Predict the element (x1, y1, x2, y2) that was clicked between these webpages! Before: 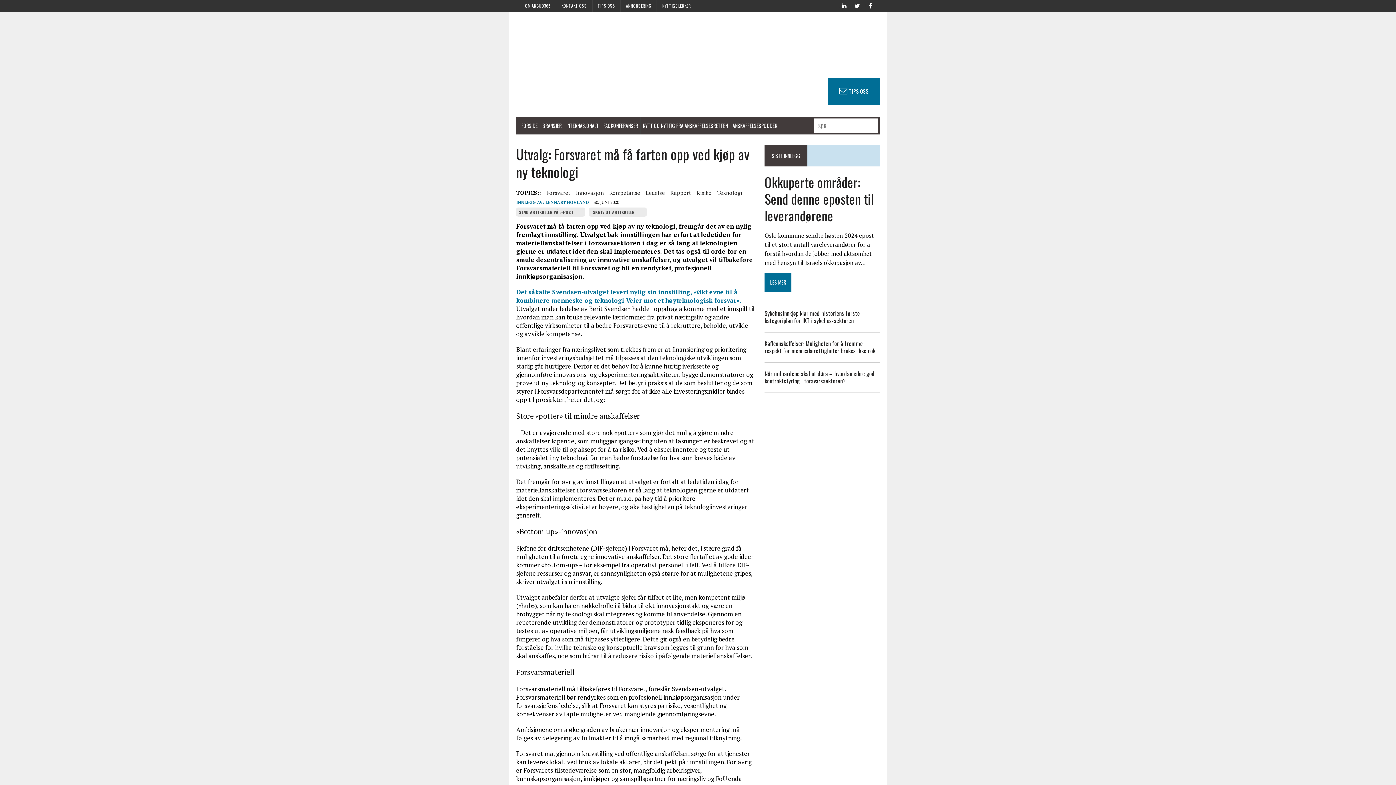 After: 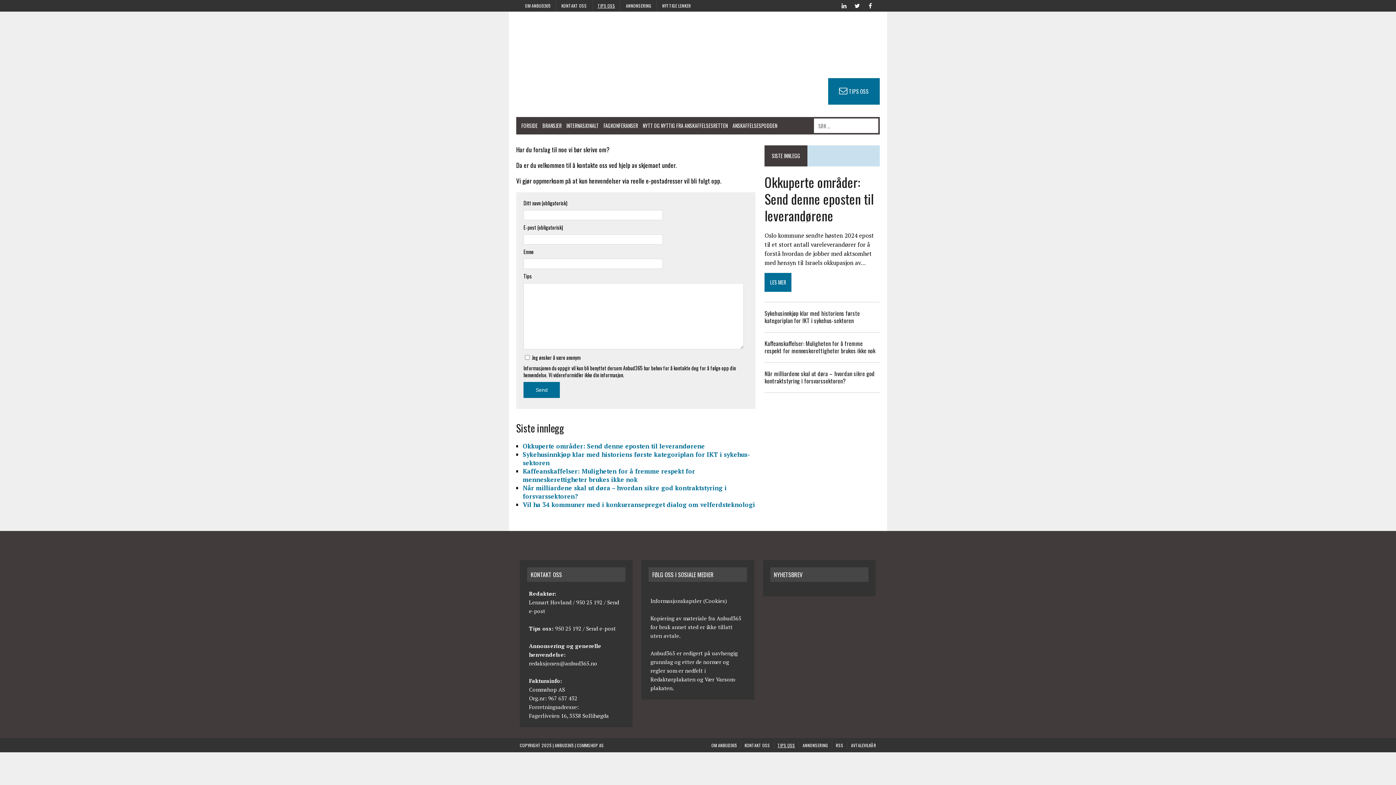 Action: label: TIPS OSS bbox: (592, 0, 620, 11)